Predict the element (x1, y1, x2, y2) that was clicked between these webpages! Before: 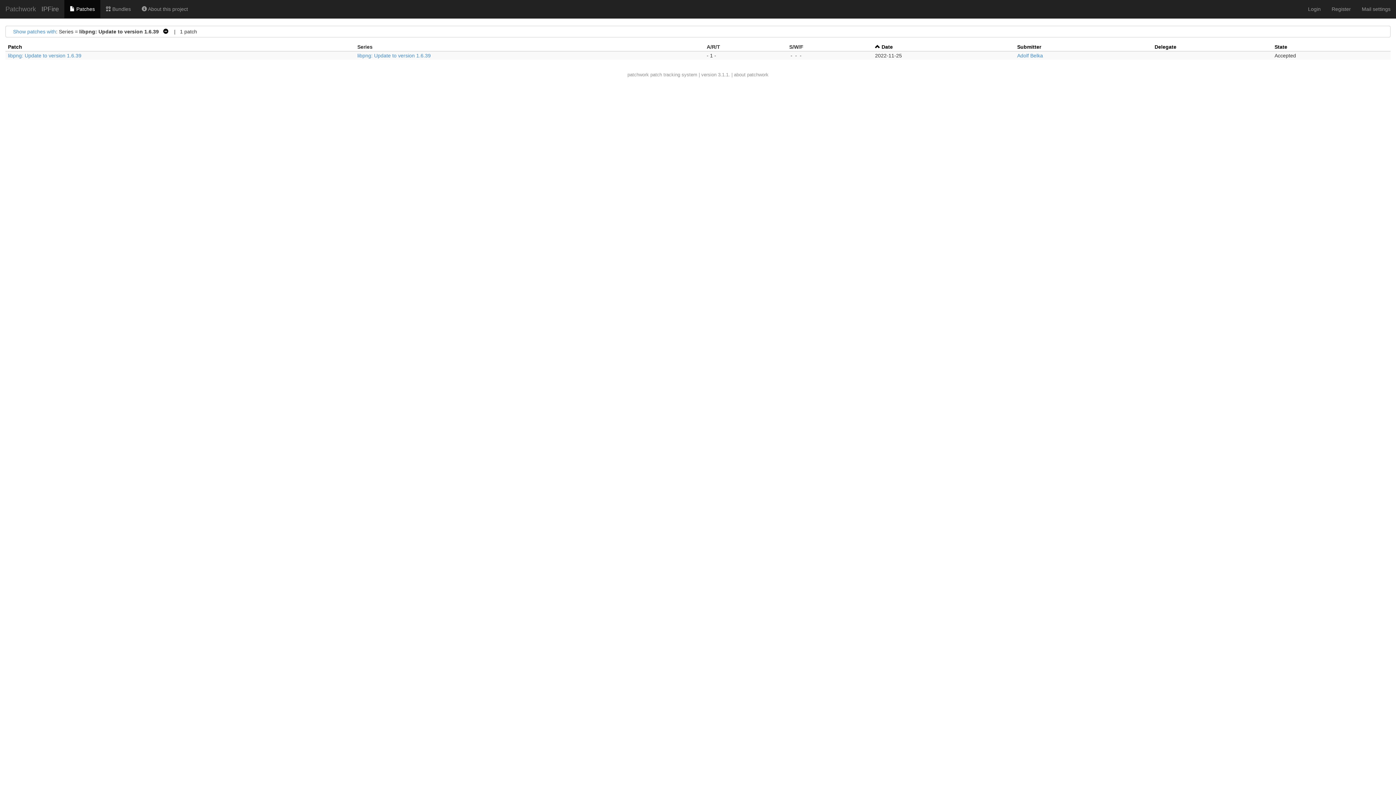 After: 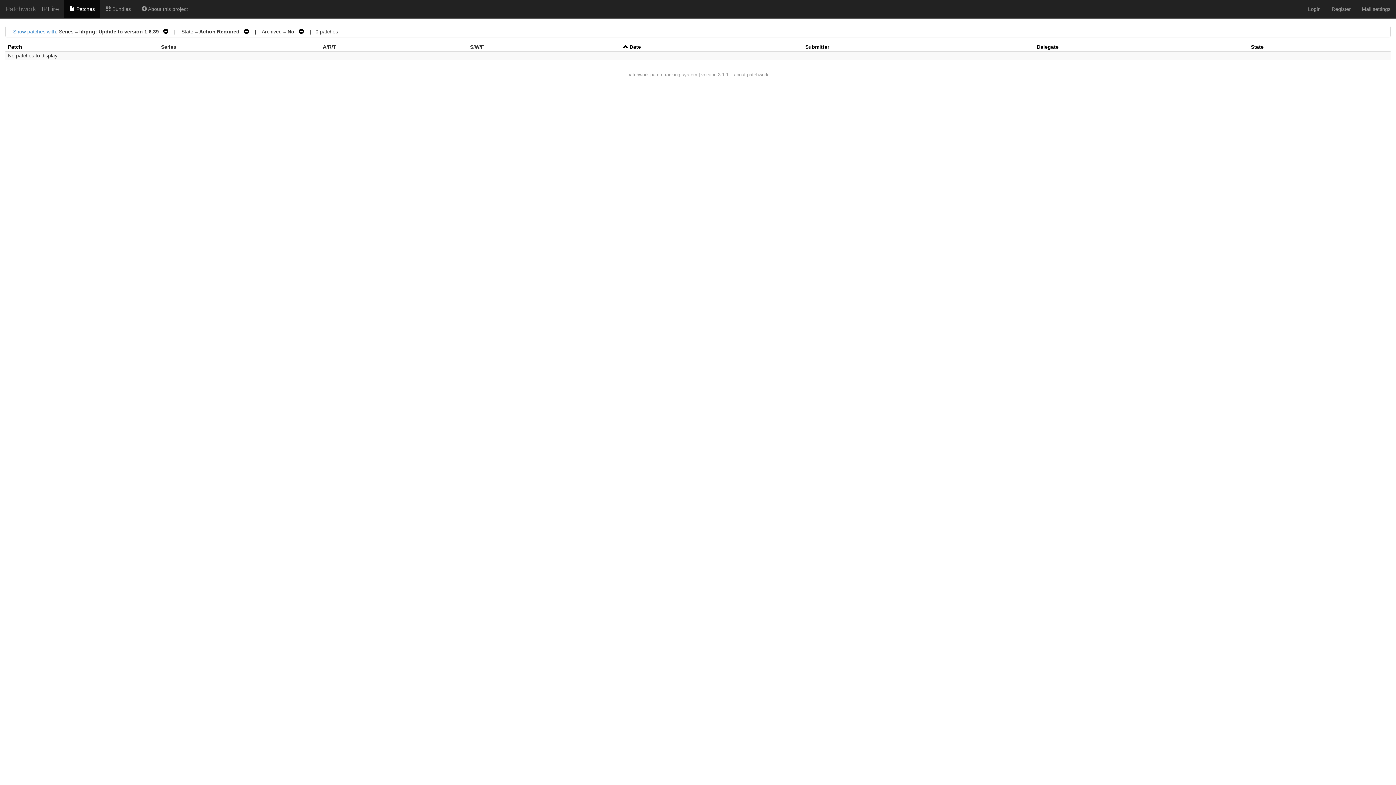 Action: bbox: (357, 52, 430, 58) label: libpng: Update to version 1.6.39